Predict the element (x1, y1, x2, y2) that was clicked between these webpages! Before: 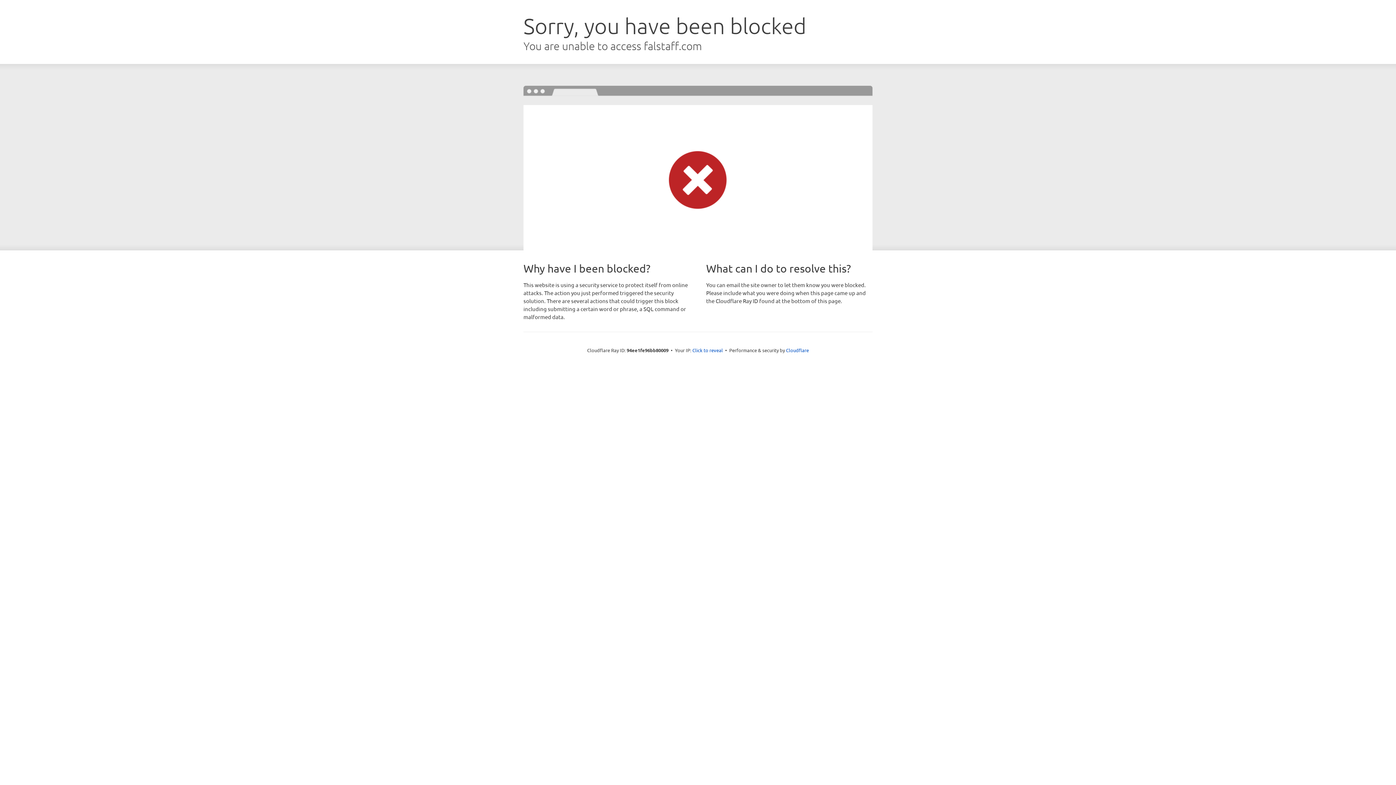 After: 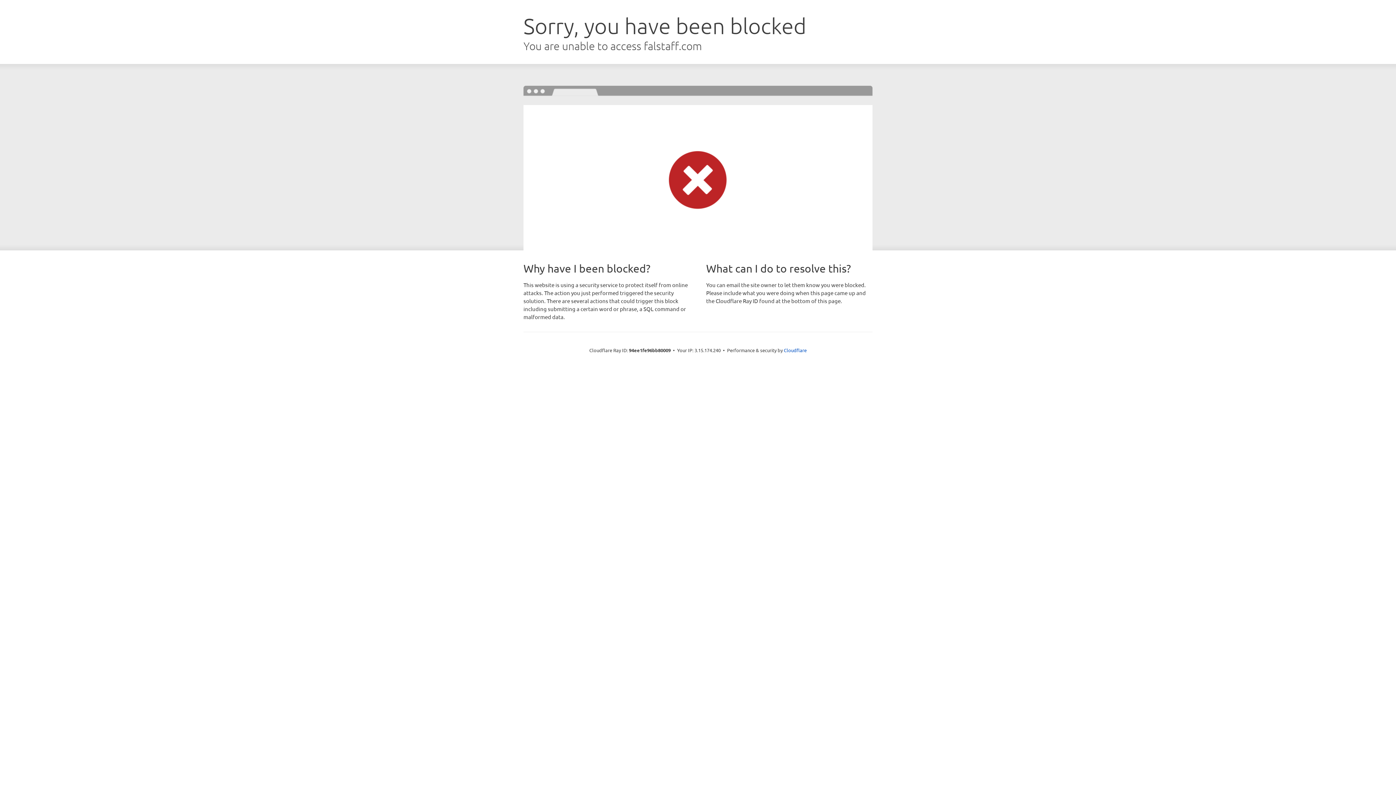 Action: label: Click to reveal bbox: (692, 346, 723, 353)